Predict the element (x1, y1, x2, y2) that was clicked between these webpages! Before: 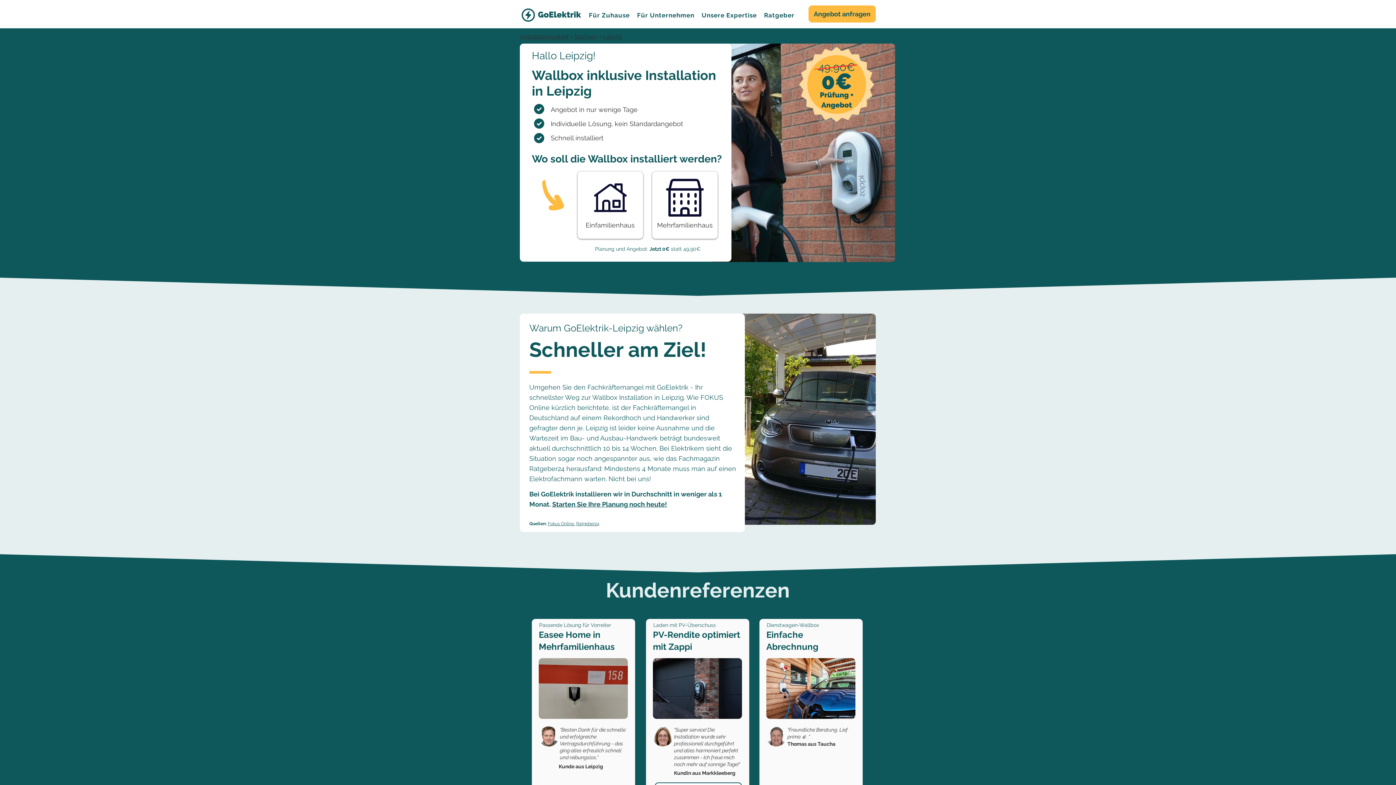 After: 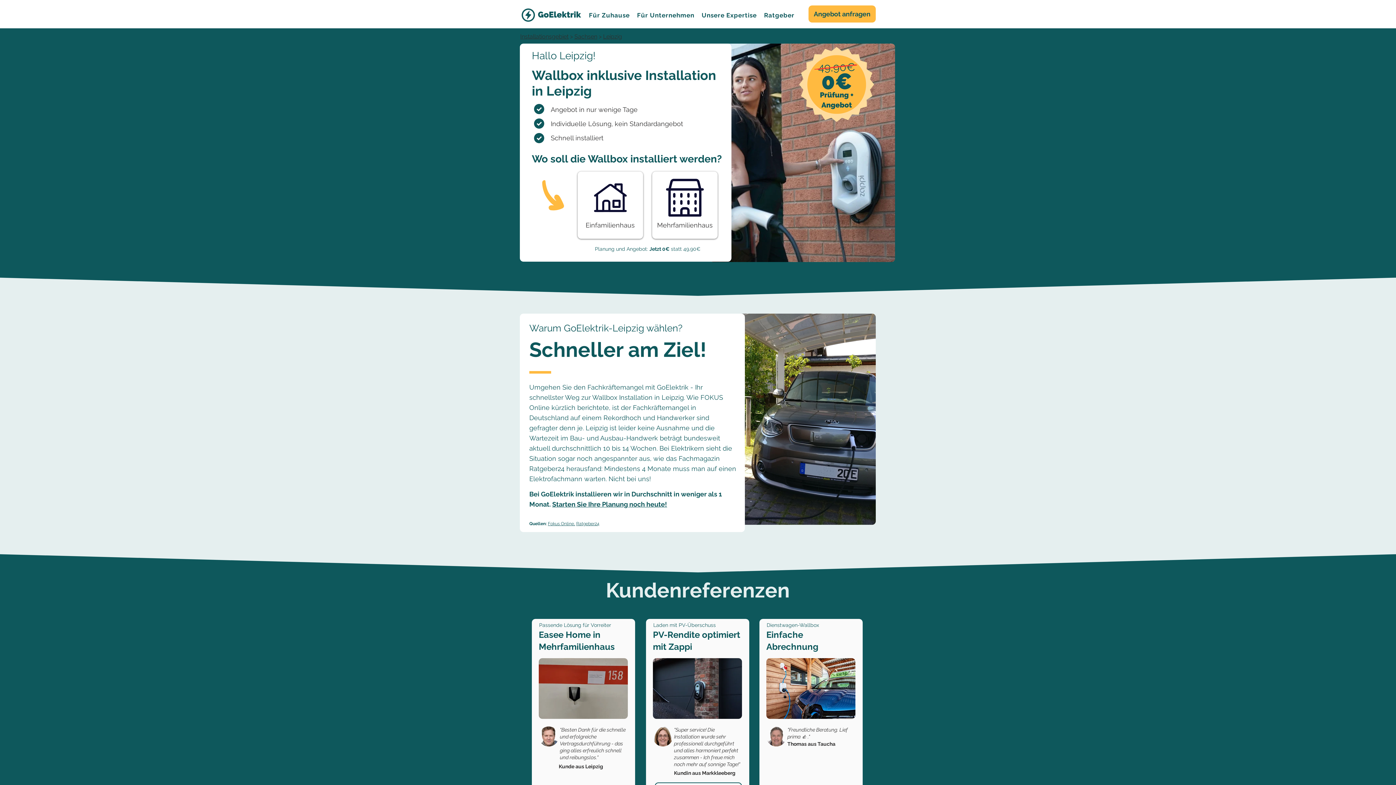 Action: label: Sachsen  bbox: (574, 33, 598, 40)